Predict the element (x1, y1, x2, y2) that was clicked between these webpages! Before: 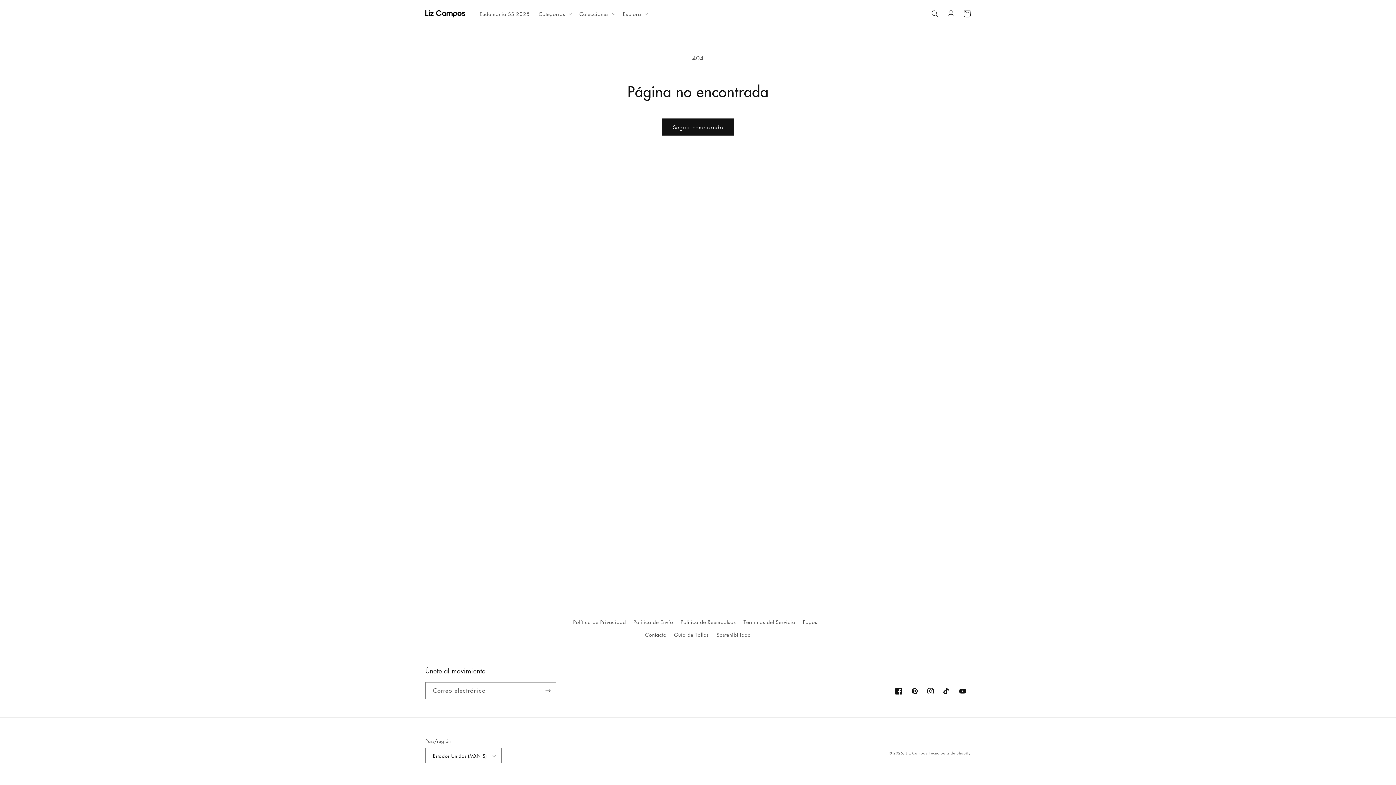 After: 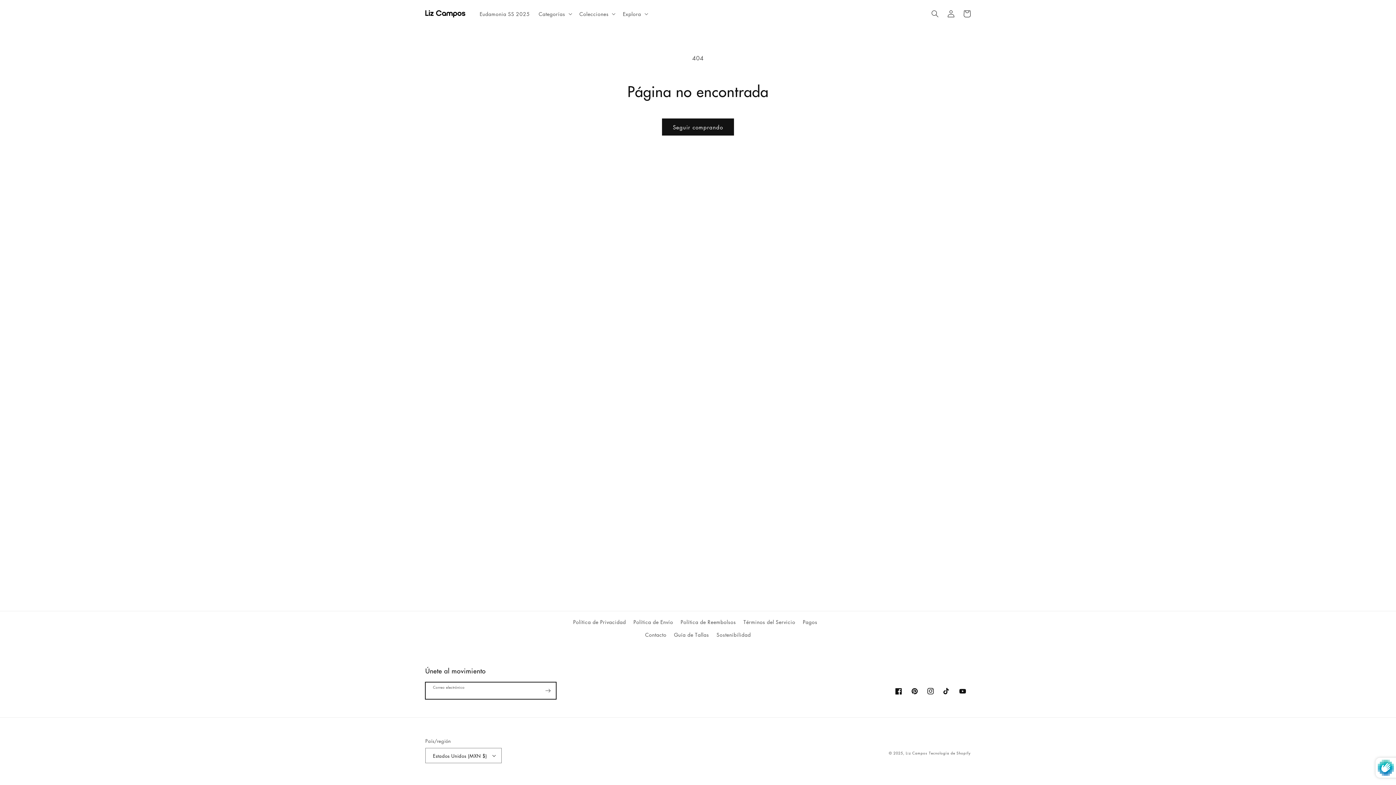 Action: label: Suscribirse bbox: (540, 682, 556, 699)